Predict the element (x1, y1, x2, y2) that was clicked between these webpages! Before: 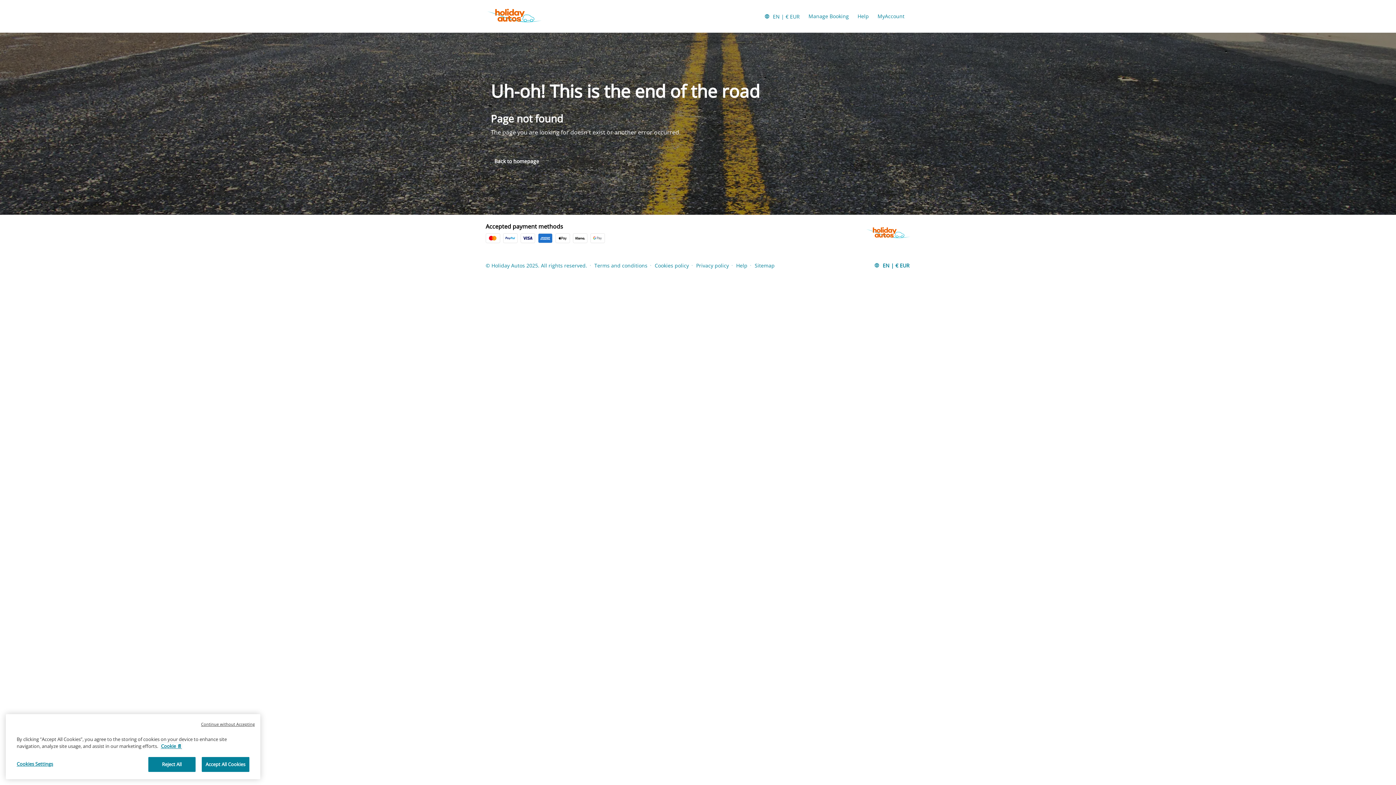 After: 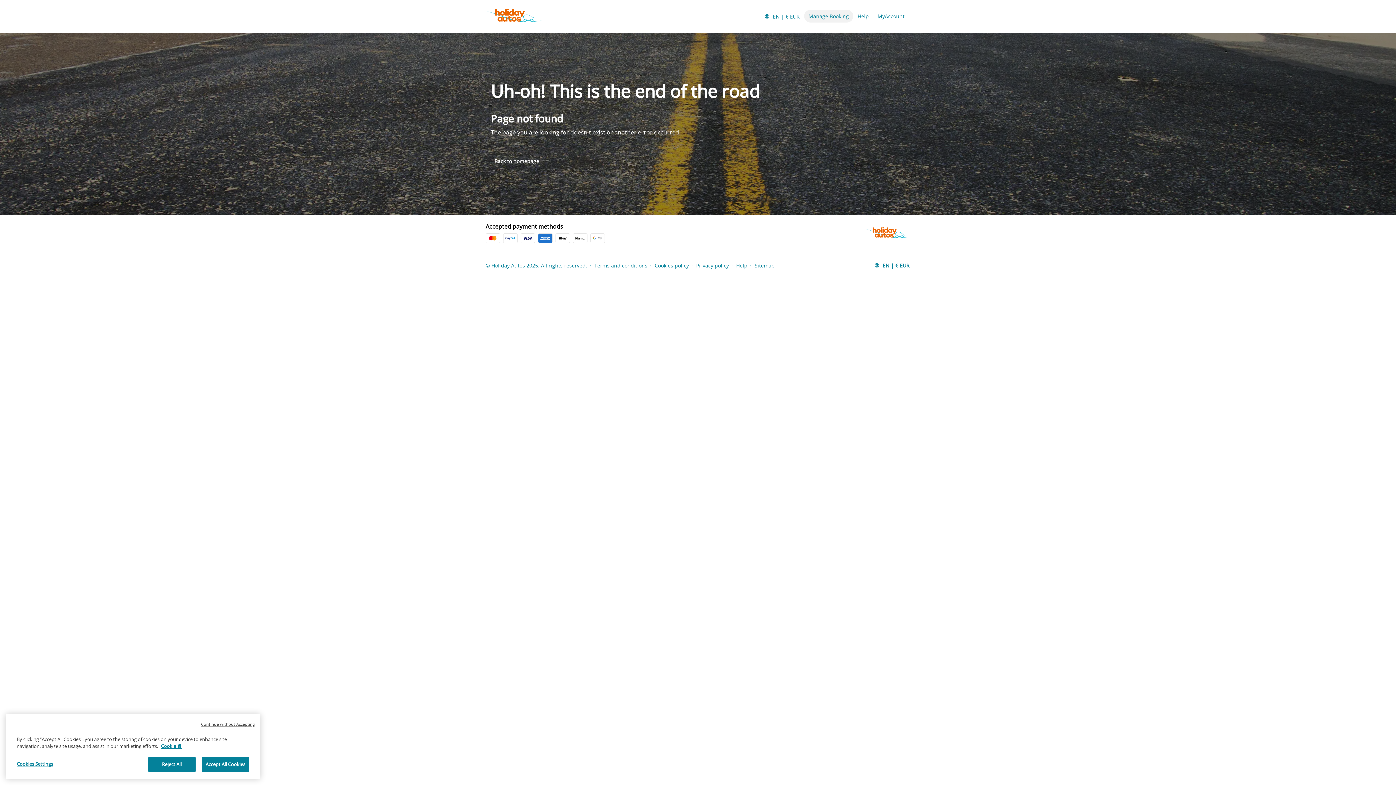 Action: bbox: (804, 9, 853, 22) label: Manage Booking